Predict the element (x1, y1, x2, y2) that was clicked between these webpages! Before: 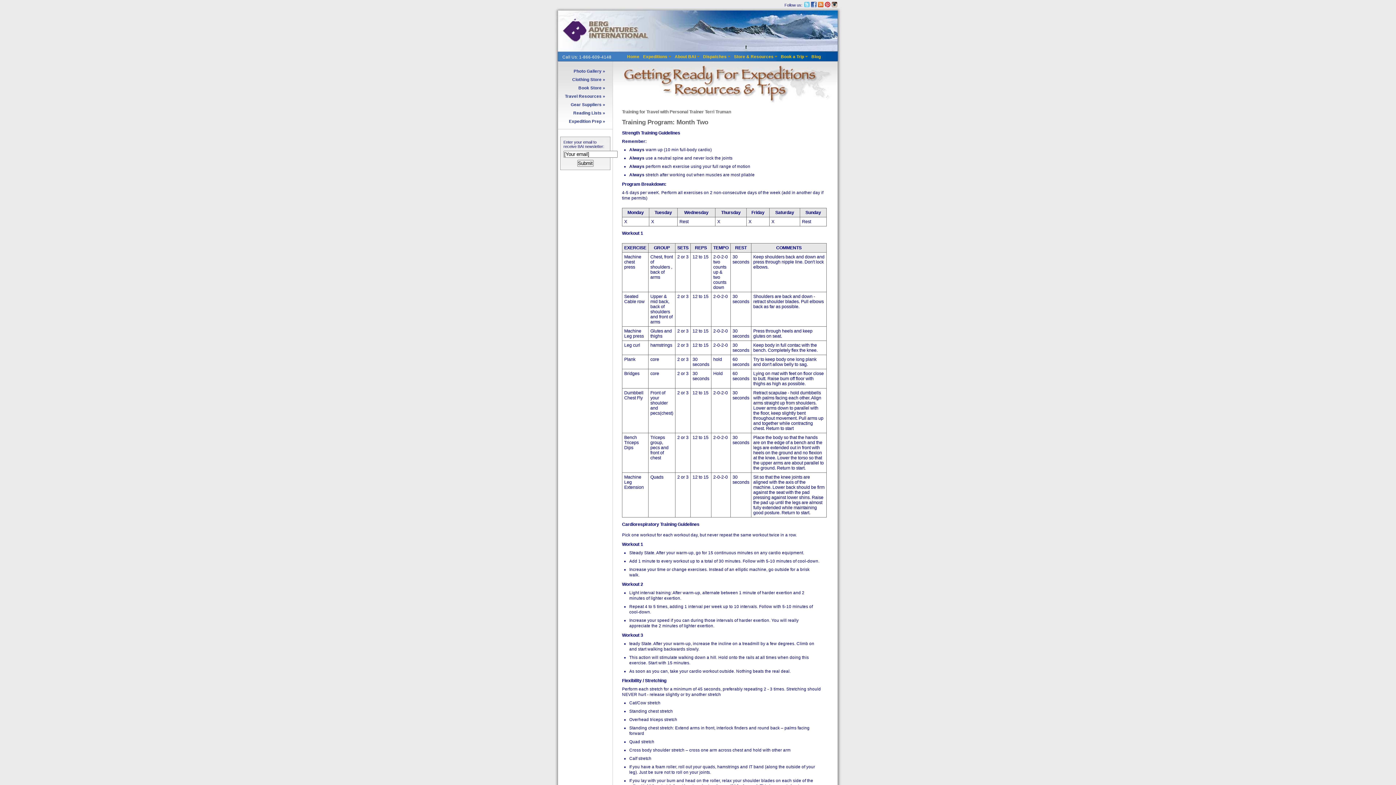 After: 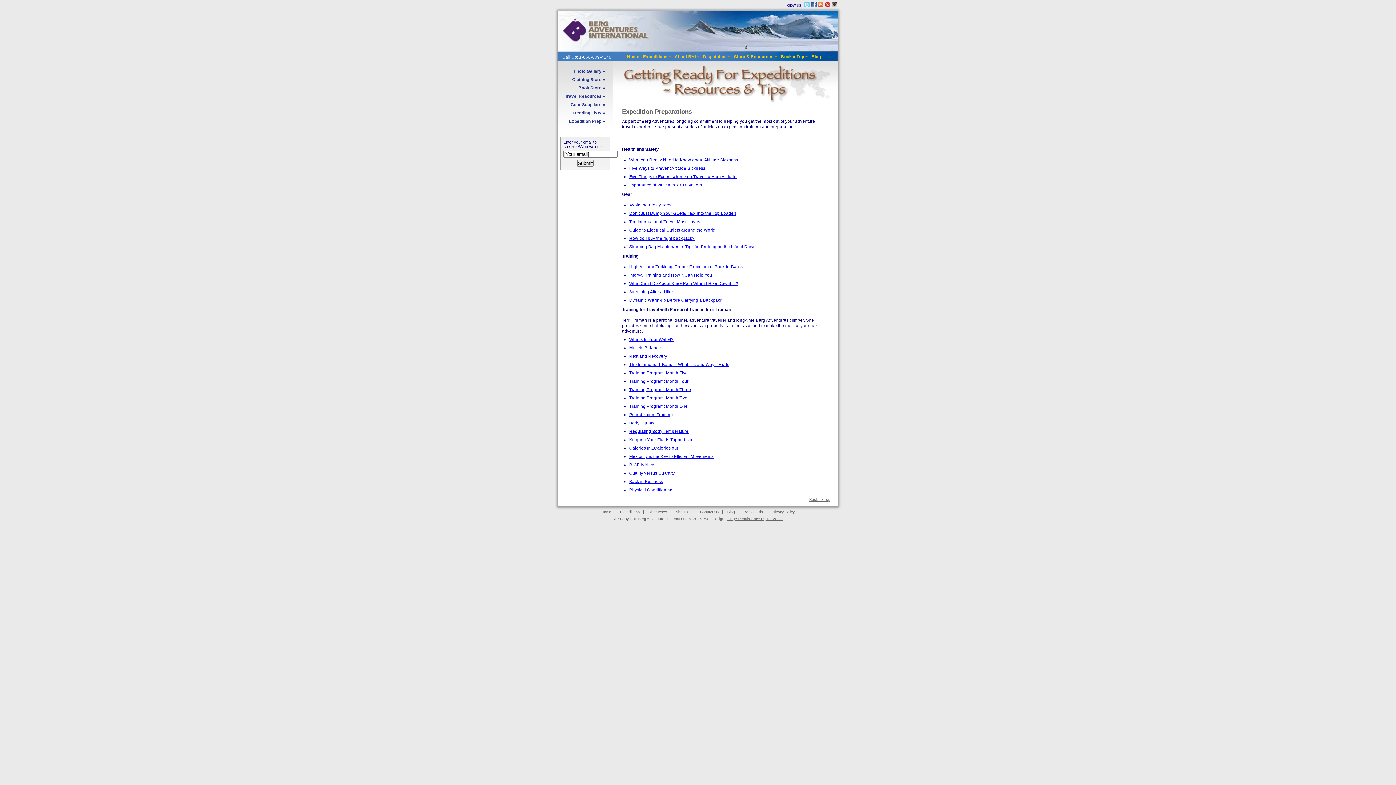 Action: bbox: (558, 117, 612, 125) label: Expedition Prep »